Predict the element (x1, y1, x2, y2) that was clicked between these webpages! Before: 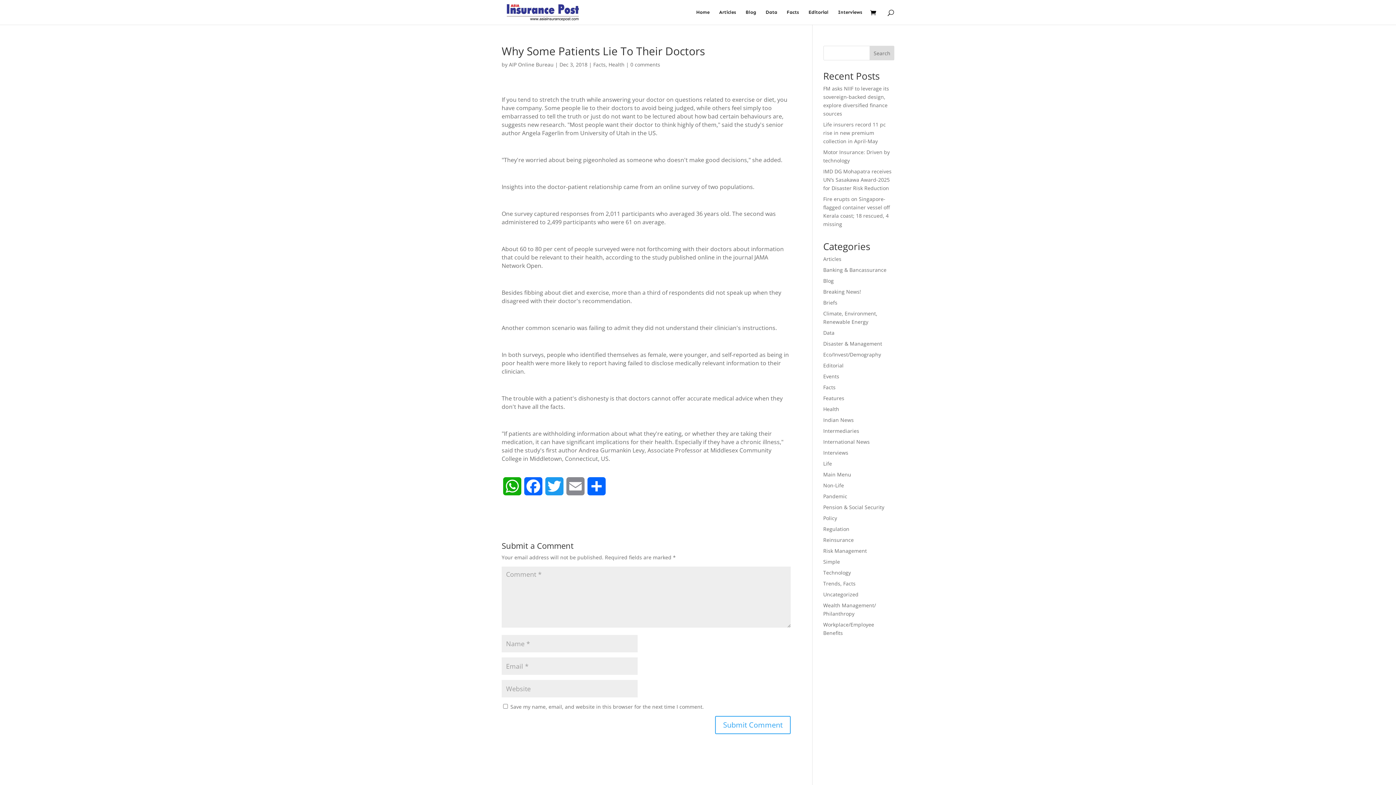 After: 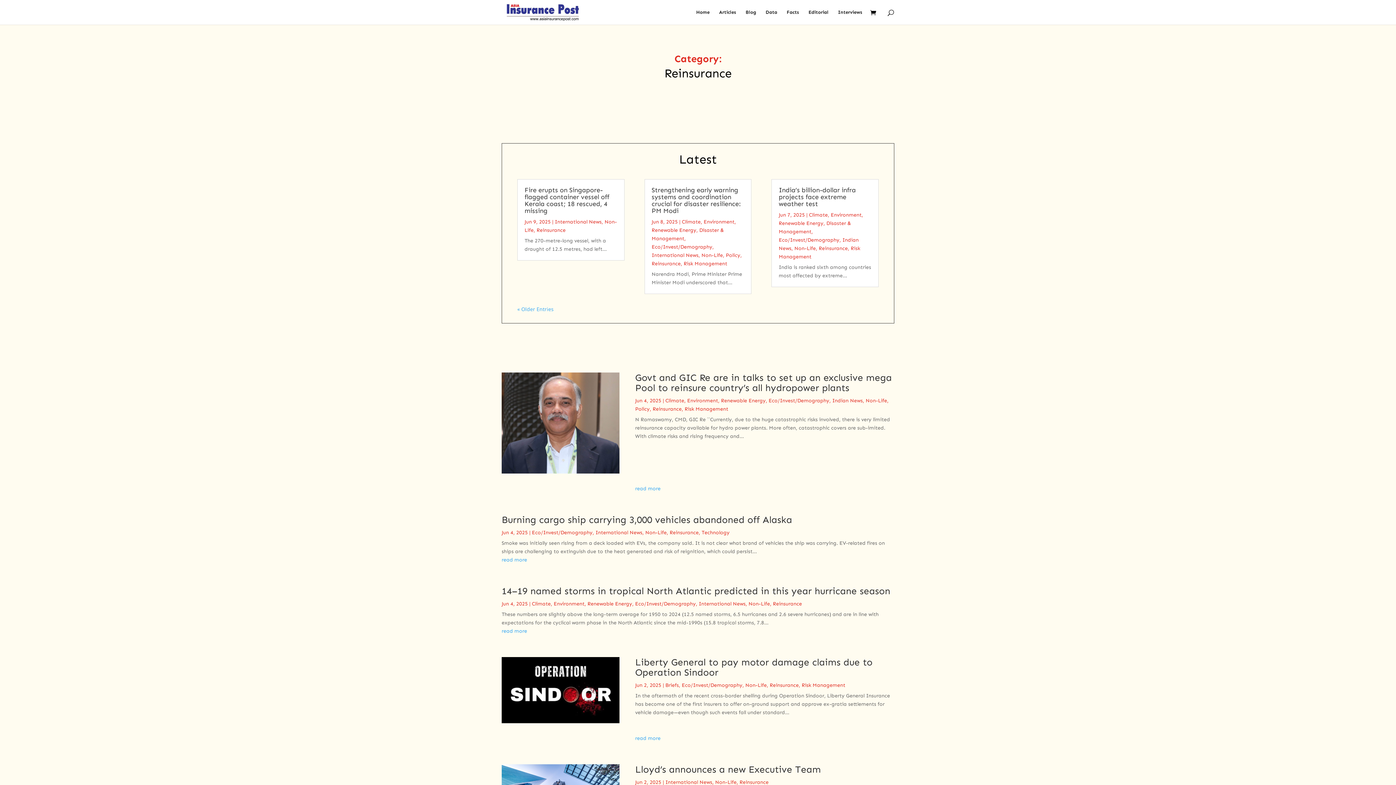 Action: label: Reinsurance bbox: (823, 536, 854, 543)